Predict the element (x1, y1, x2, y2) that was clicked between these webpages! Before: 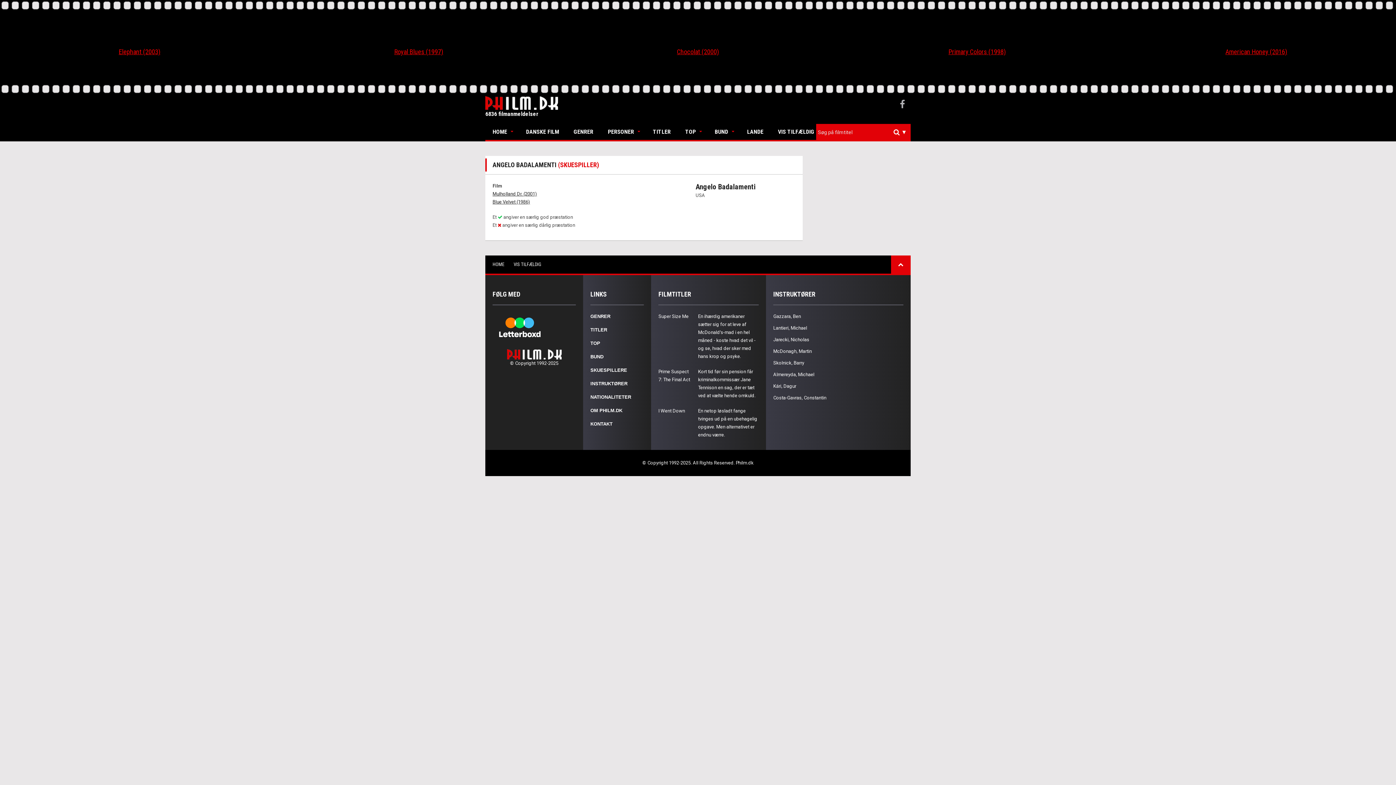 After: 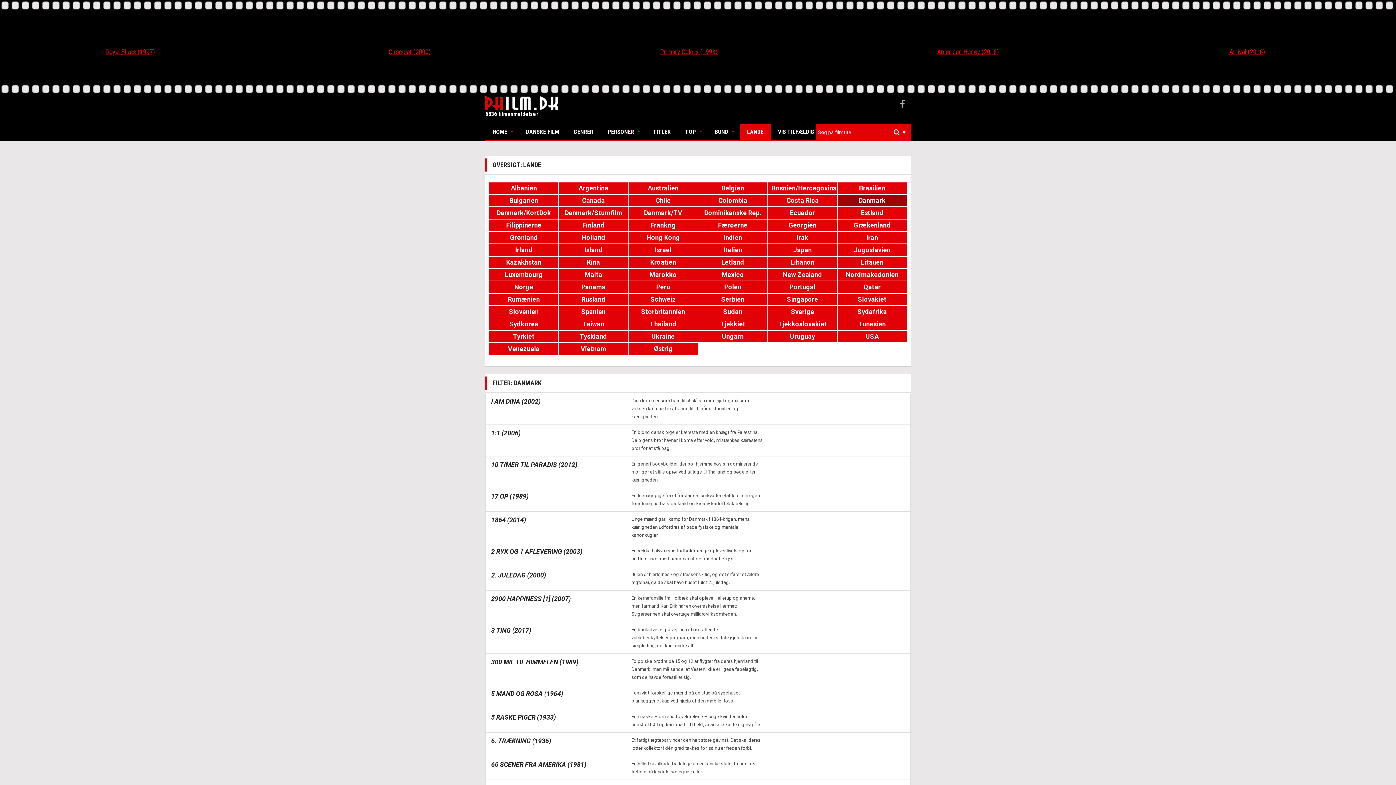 Action: label: NATIONALITETER bbox: (590, 394, 631, 400)